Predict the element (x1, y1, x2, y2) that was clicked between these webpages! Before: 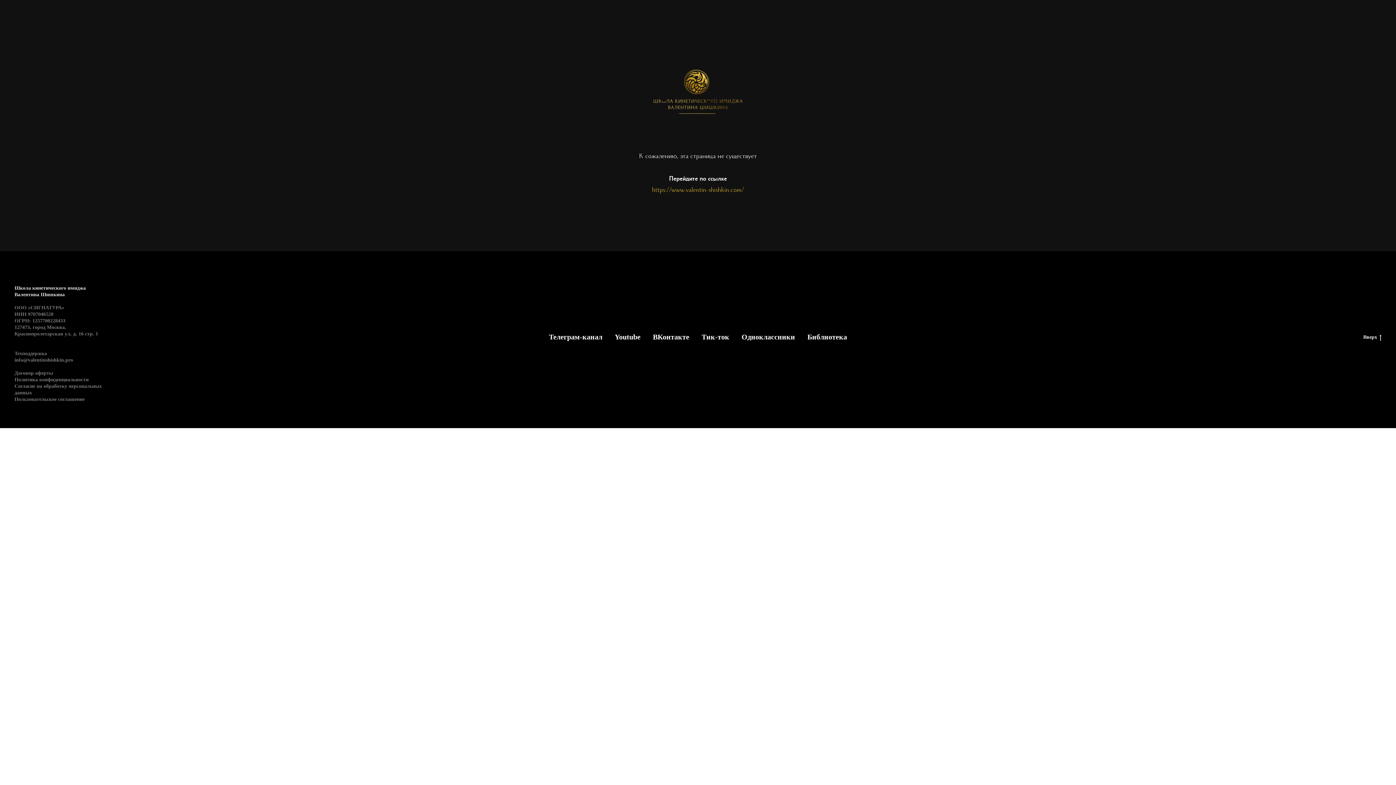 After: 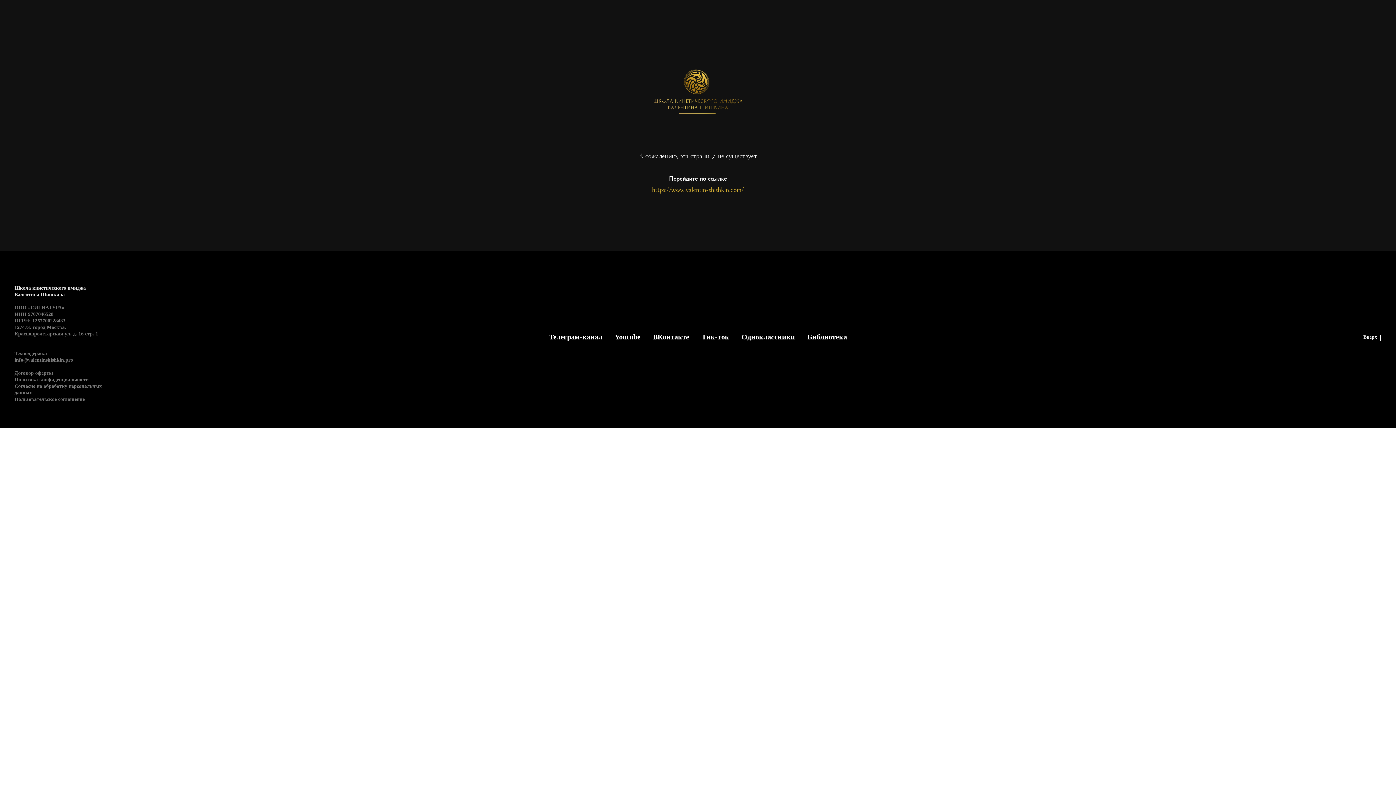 Action: bbox: (1363, 334, 1381, 340) label: Вверх